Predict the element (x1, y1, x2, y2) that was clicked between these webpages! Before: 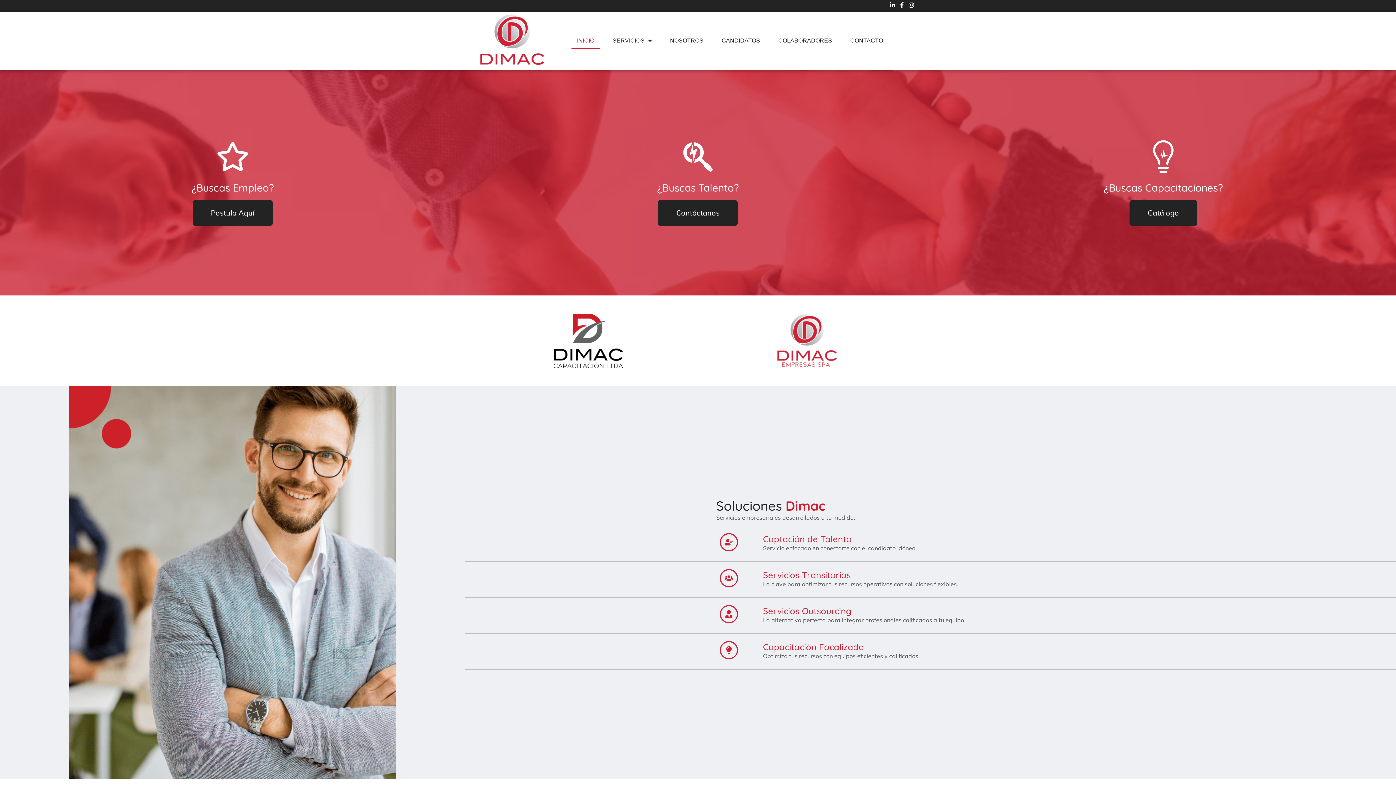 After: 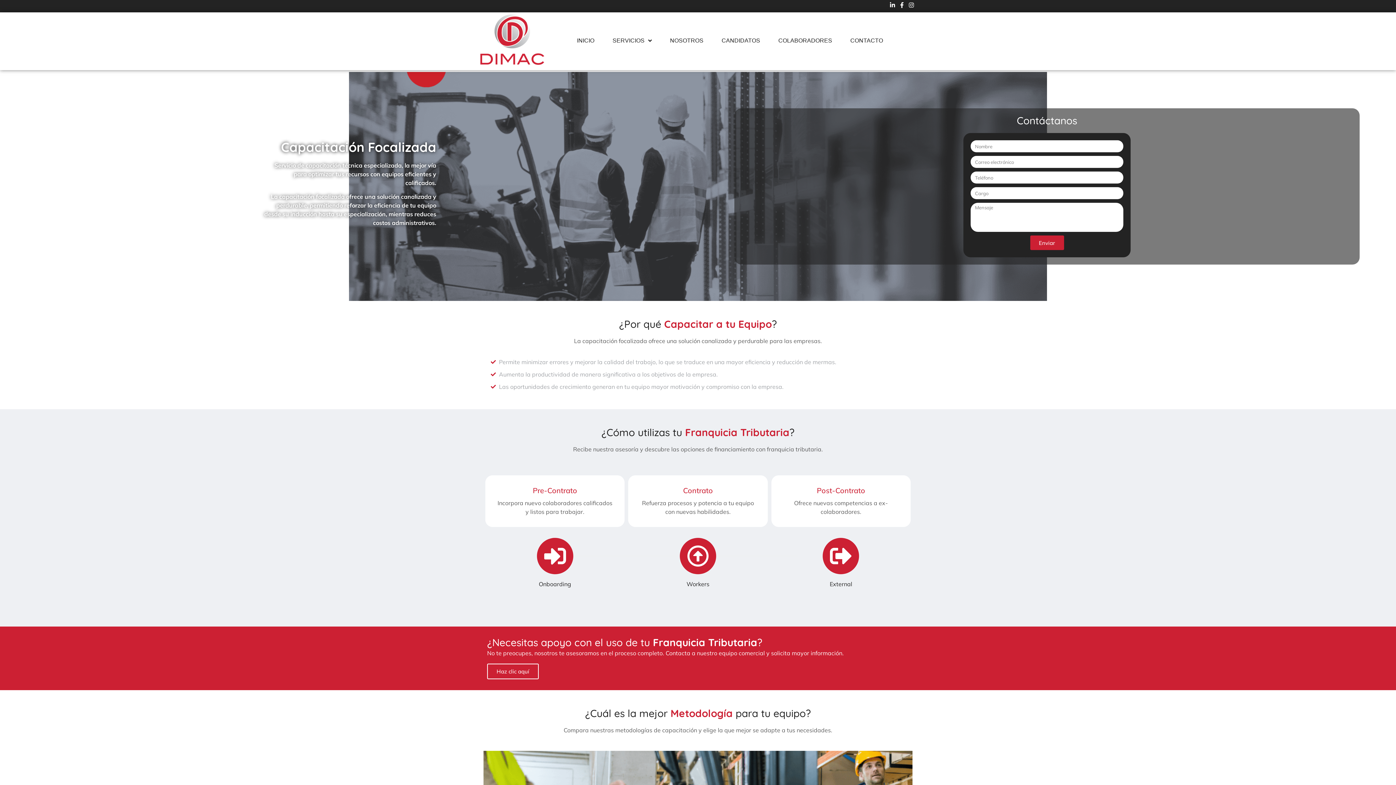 Action: bbox: (719, 641, 738, 659)